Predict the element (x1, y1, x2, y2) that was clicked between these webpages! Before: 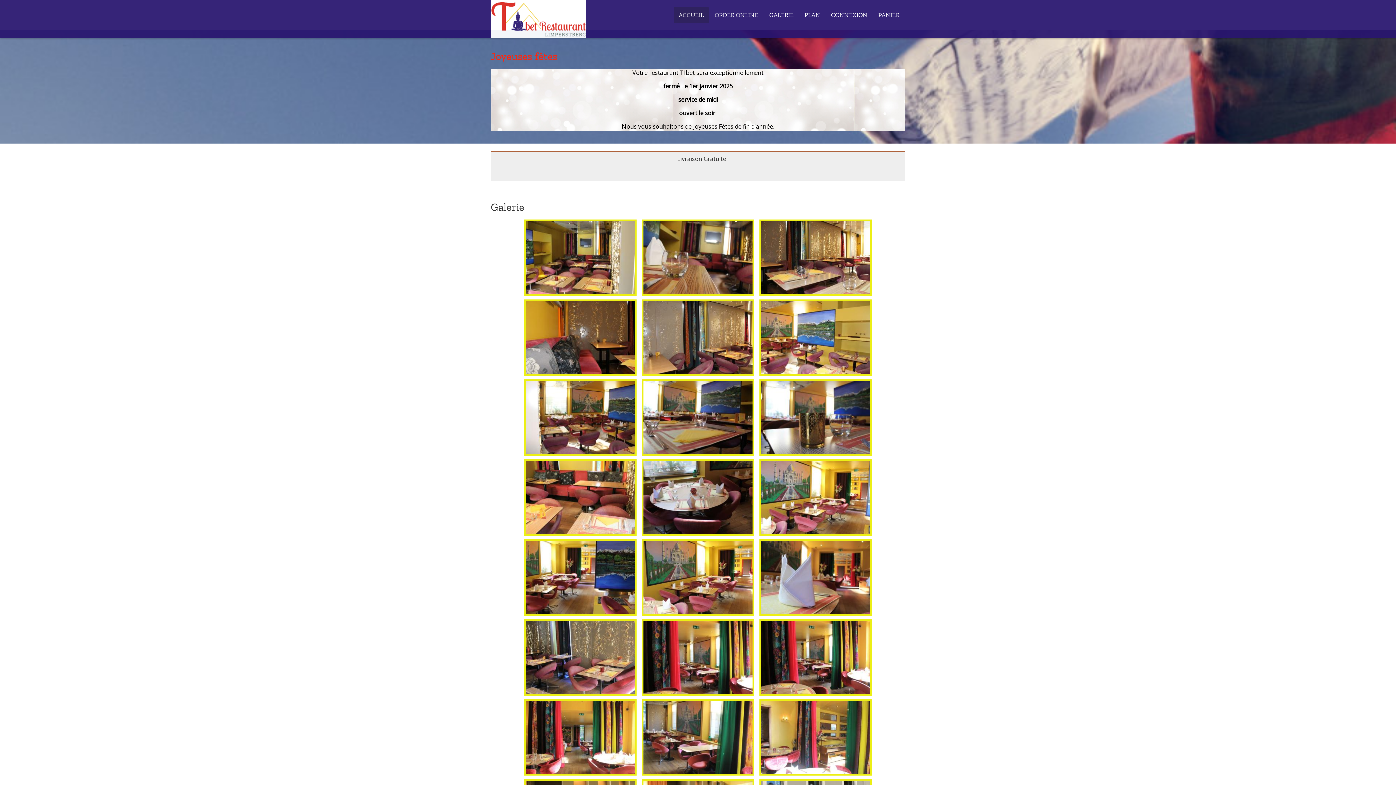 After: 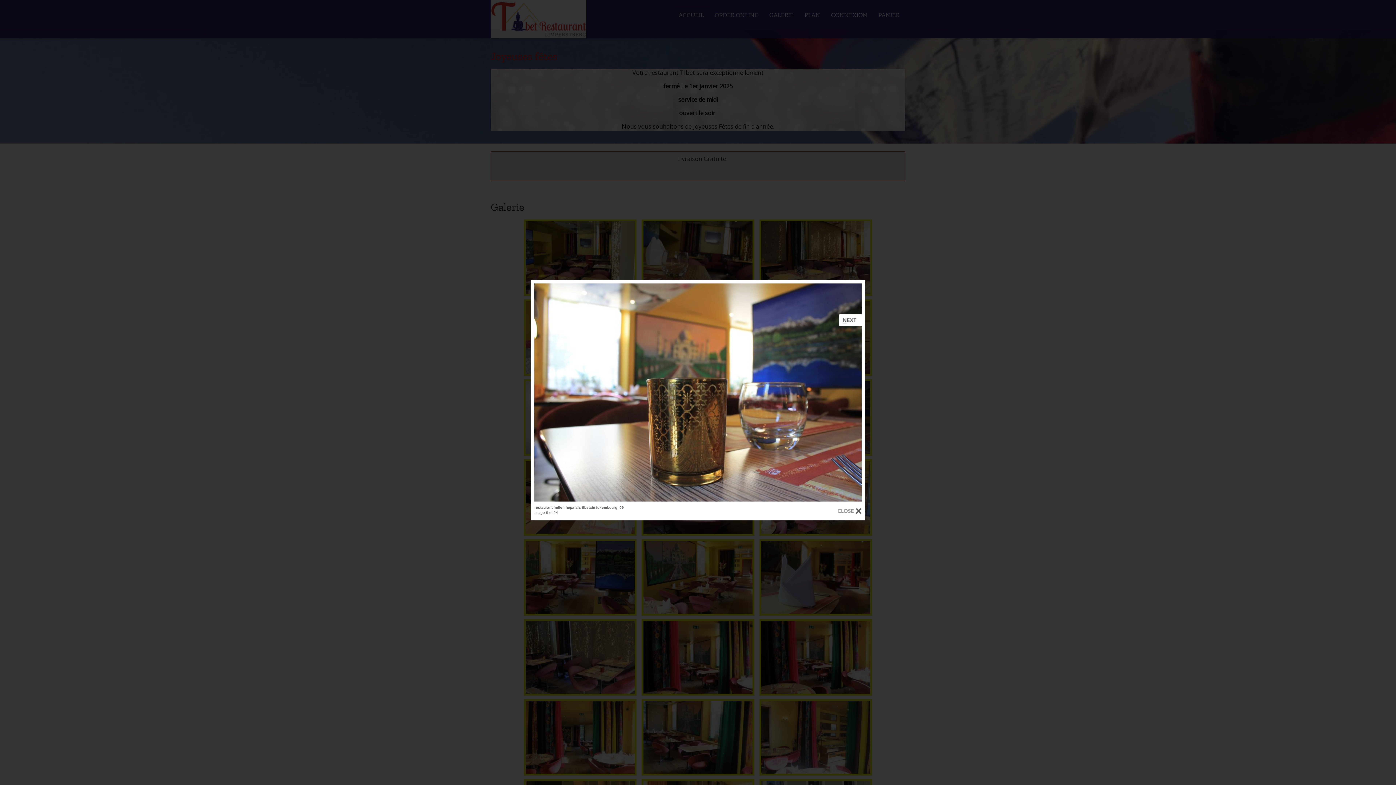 Action: bbox: (757, 415, 874, 422) label:  